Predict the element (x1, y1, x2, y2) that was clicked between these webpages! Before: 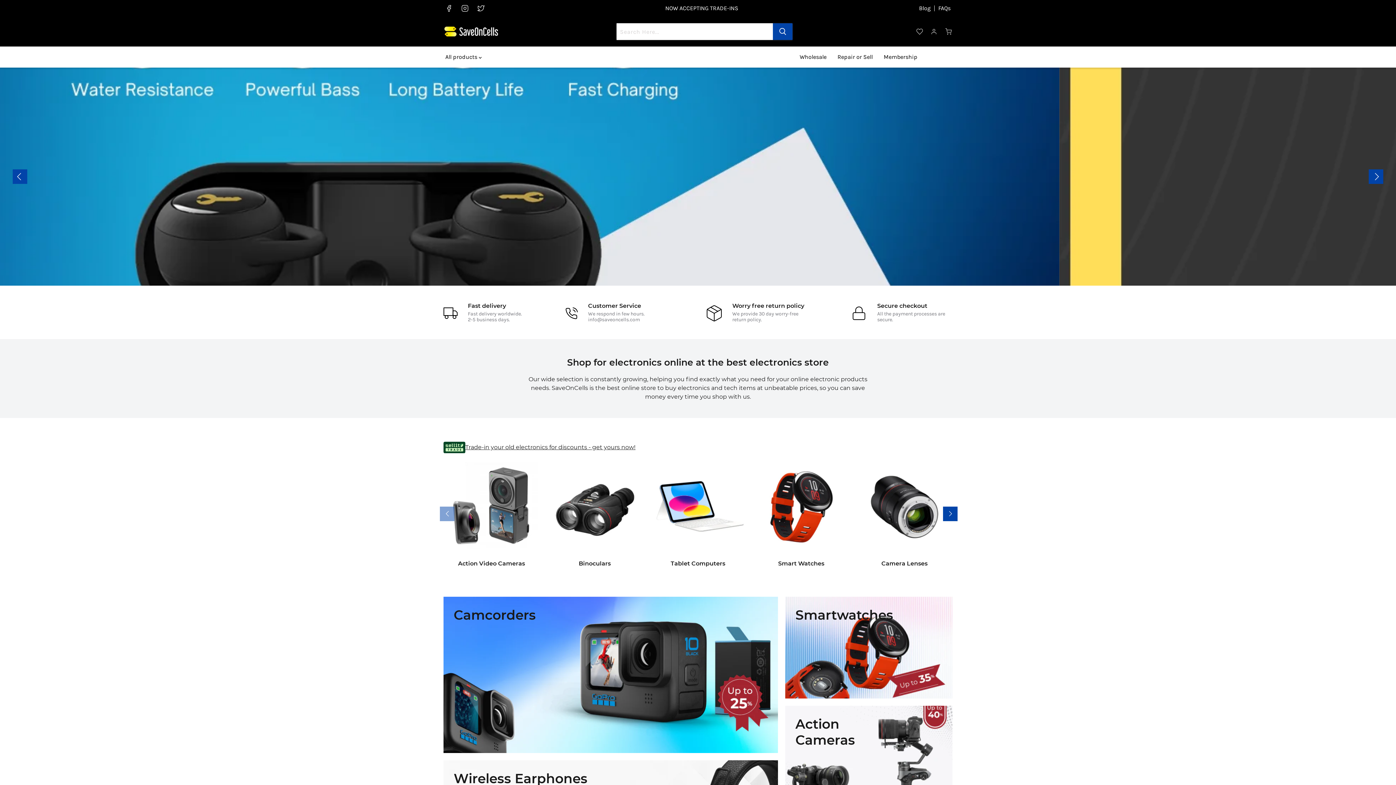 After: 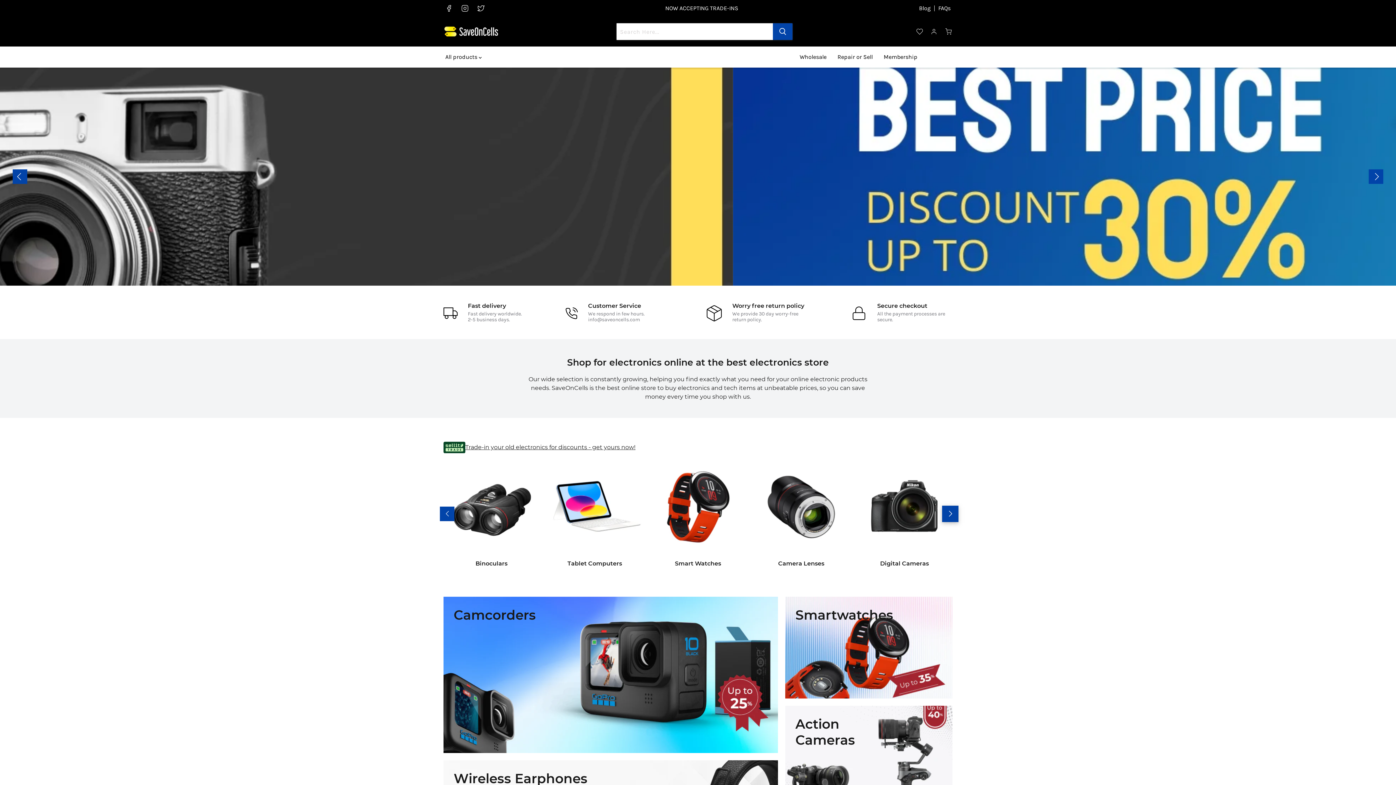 Action: bbox: (943, 506, 957, 521)